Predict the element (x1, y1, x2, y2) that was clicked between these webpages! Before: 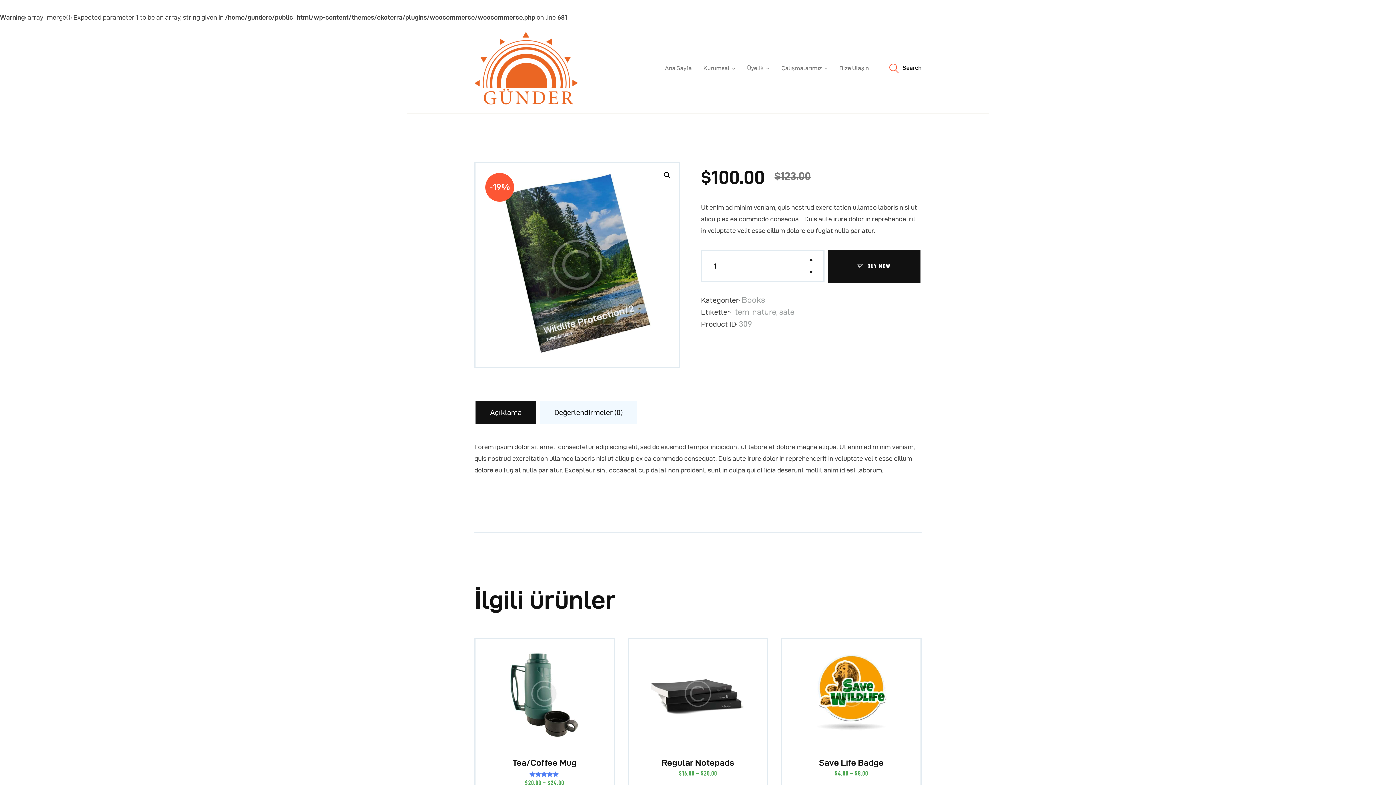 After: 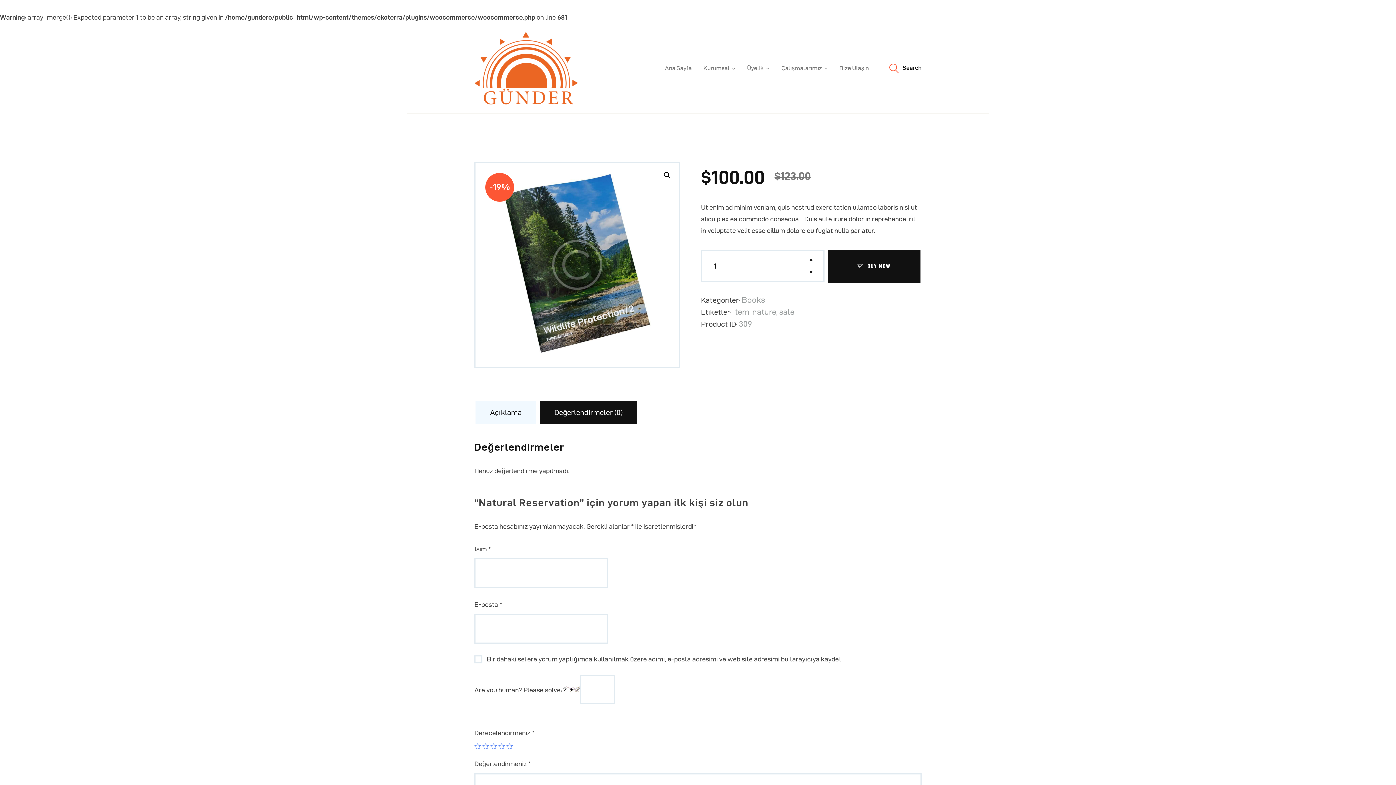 Action: bbox: (539, 401, 637, 423) label: Değerlendirmeler (0)